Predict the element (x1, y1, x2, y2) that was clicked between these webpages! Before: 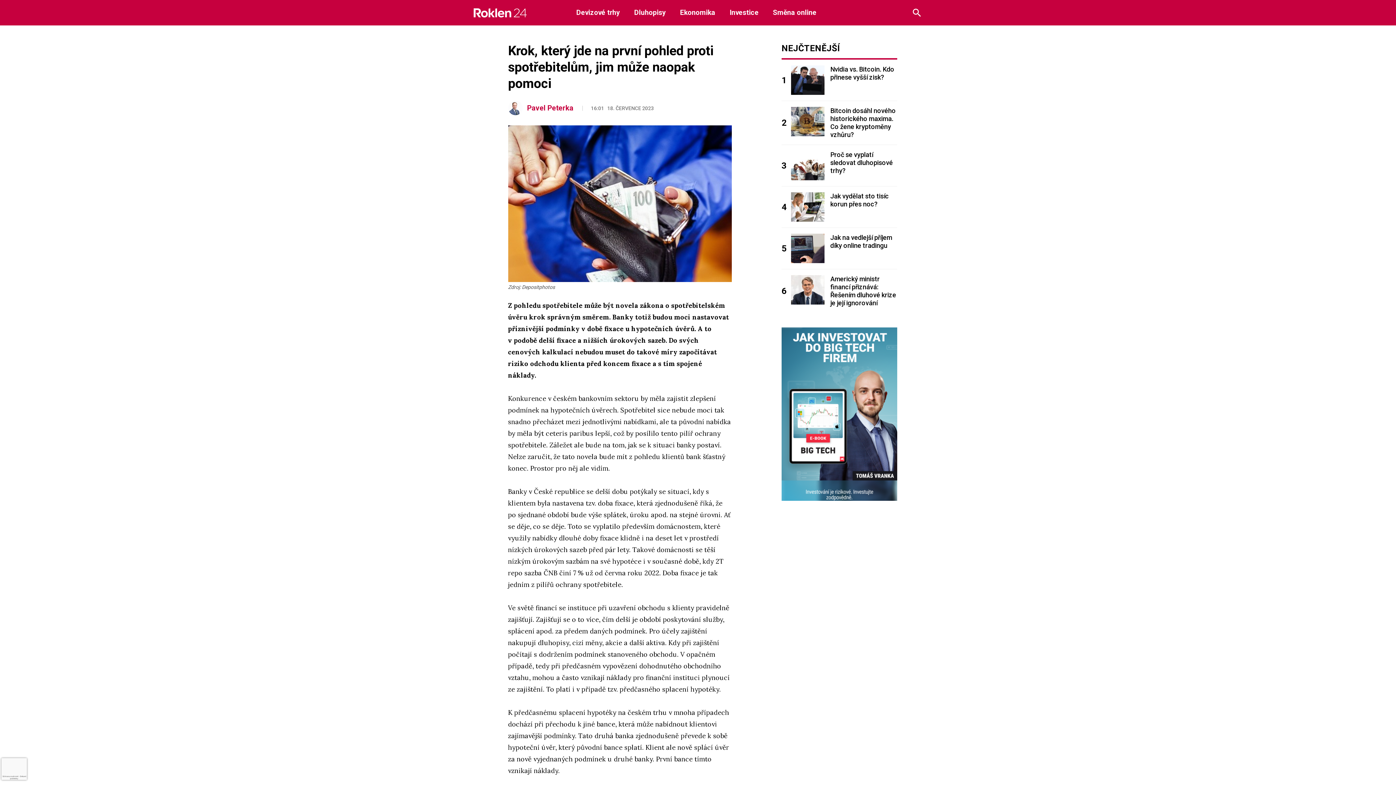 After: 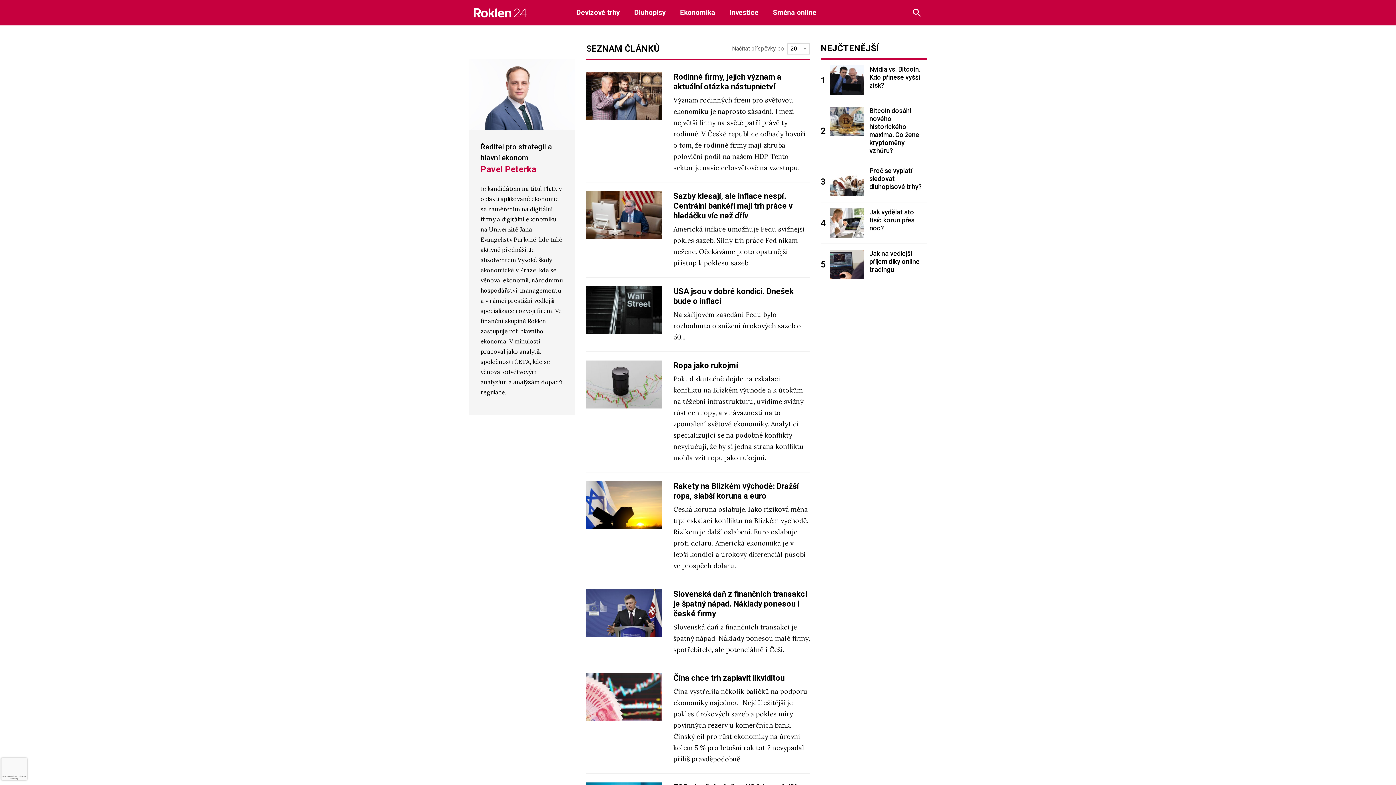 Action: bbox: (508, 100, 522, 115)